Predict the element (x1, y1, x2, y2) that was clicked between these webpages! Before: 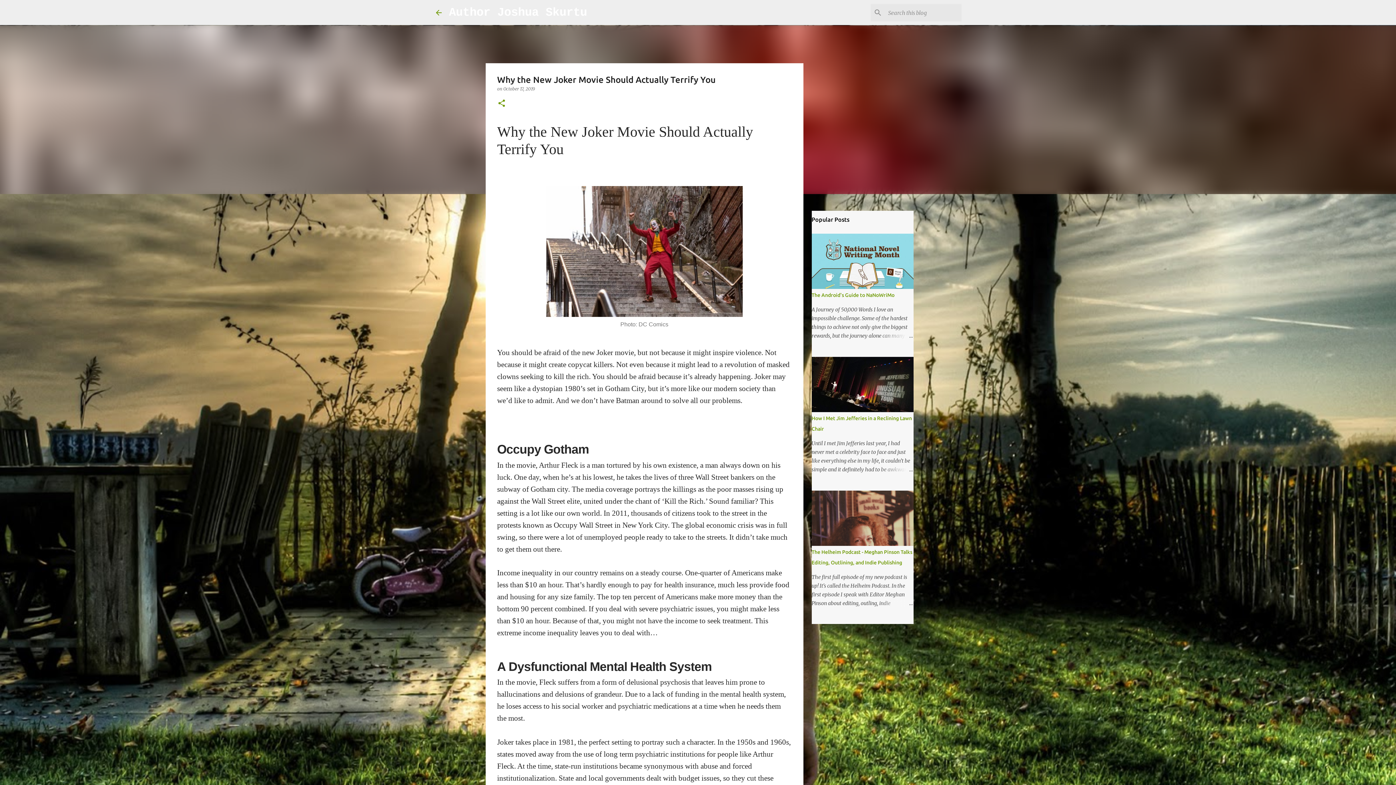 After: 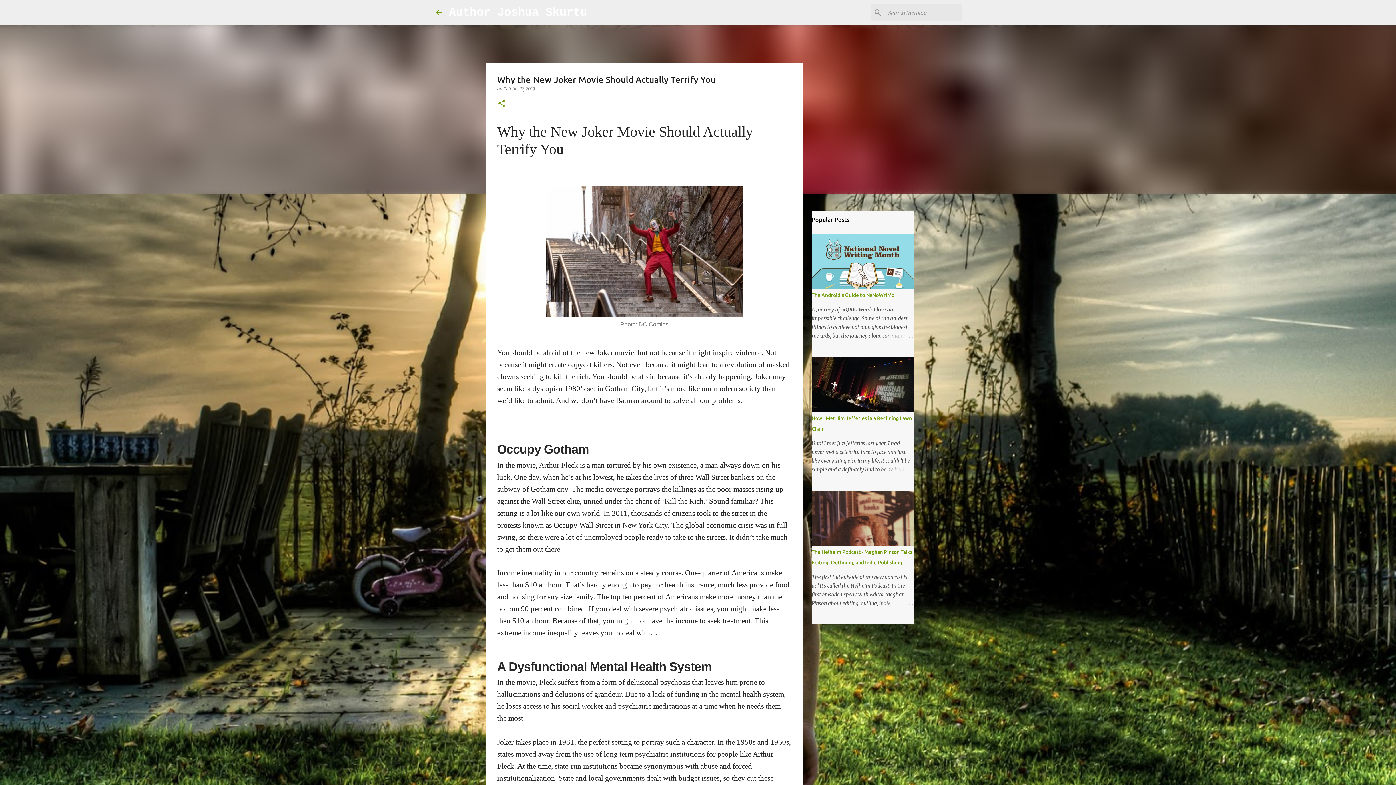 Action: bbox: (503, 86, 535, 91) label: October 17, 2019